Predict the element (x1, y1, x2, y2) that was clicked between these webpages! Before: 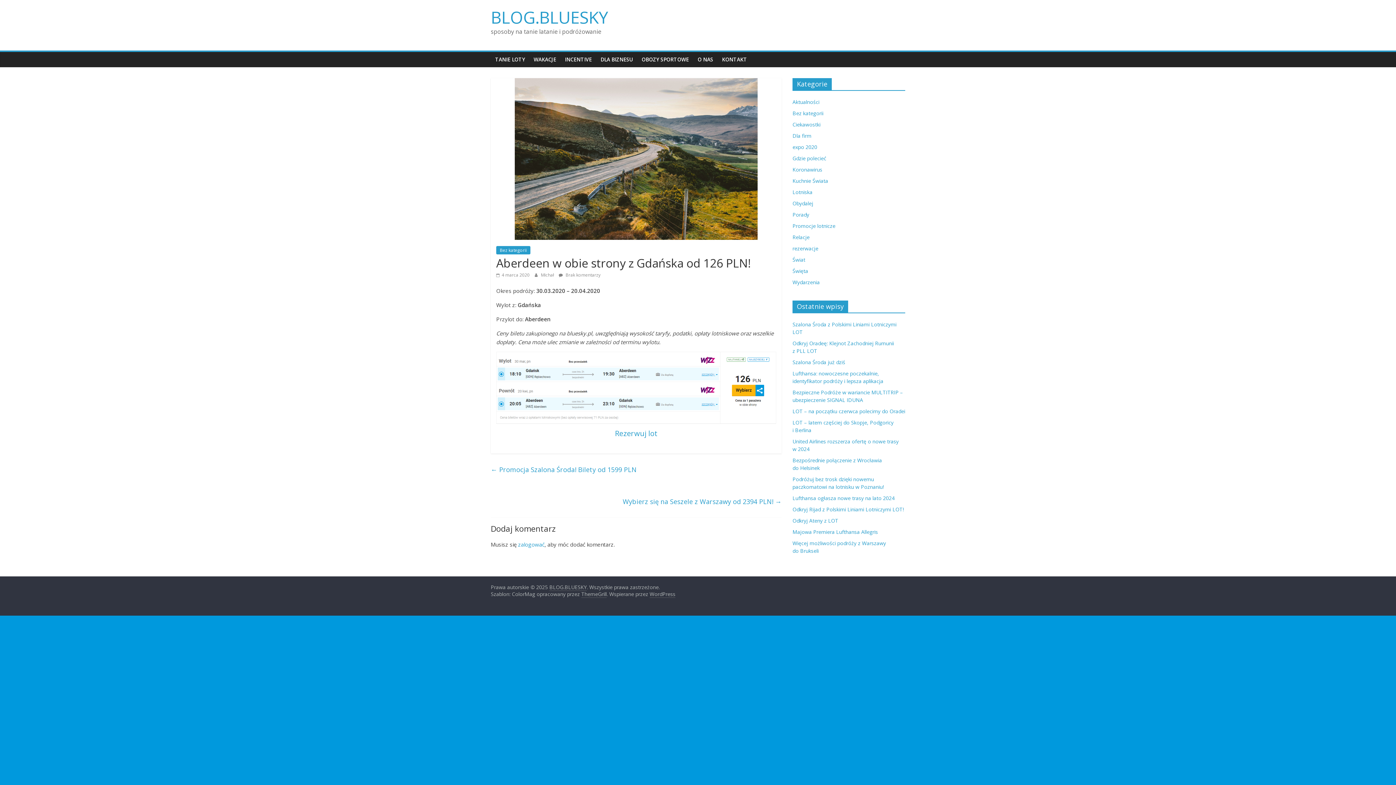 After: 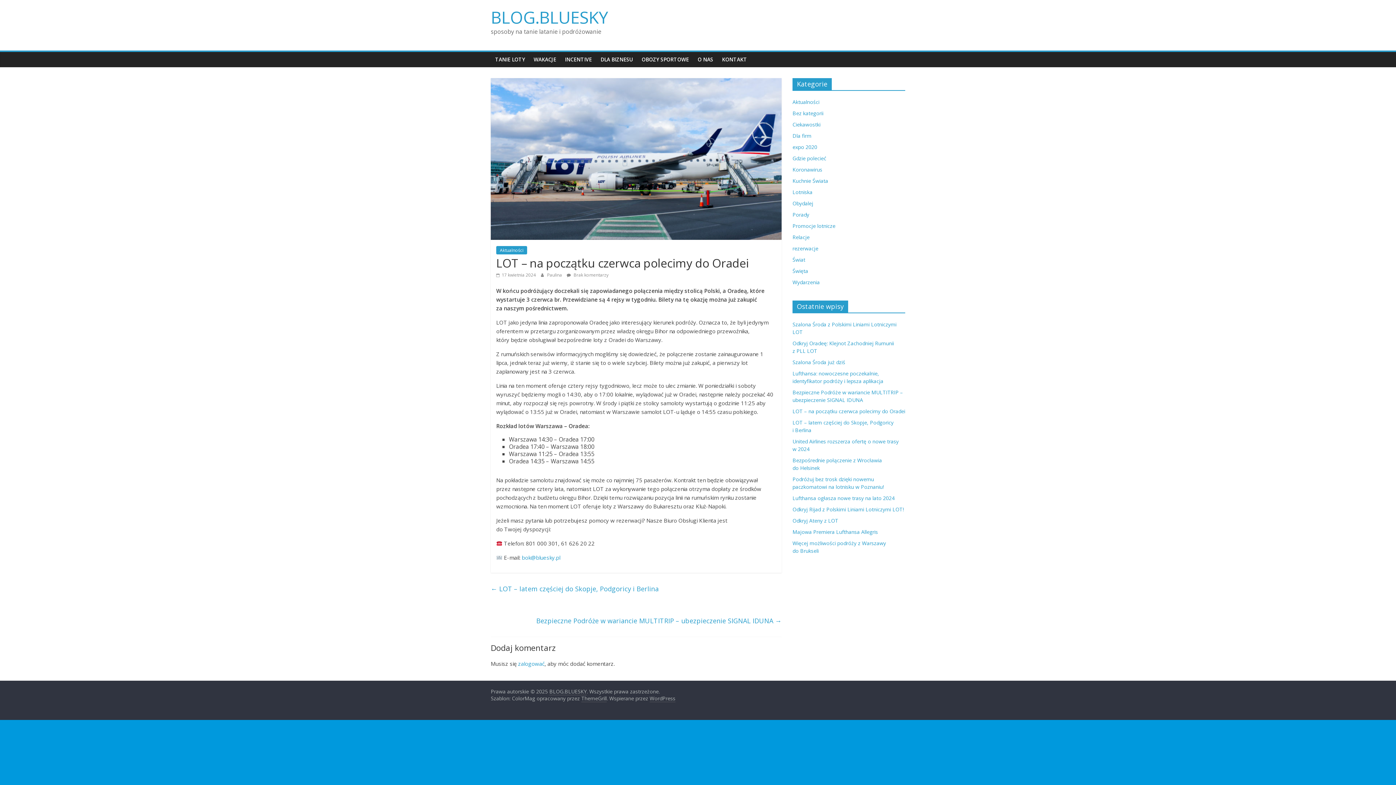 Action: label: LOT – na początku czerwca polecimy do Oradei bbox: (792, 408, 905, 414)